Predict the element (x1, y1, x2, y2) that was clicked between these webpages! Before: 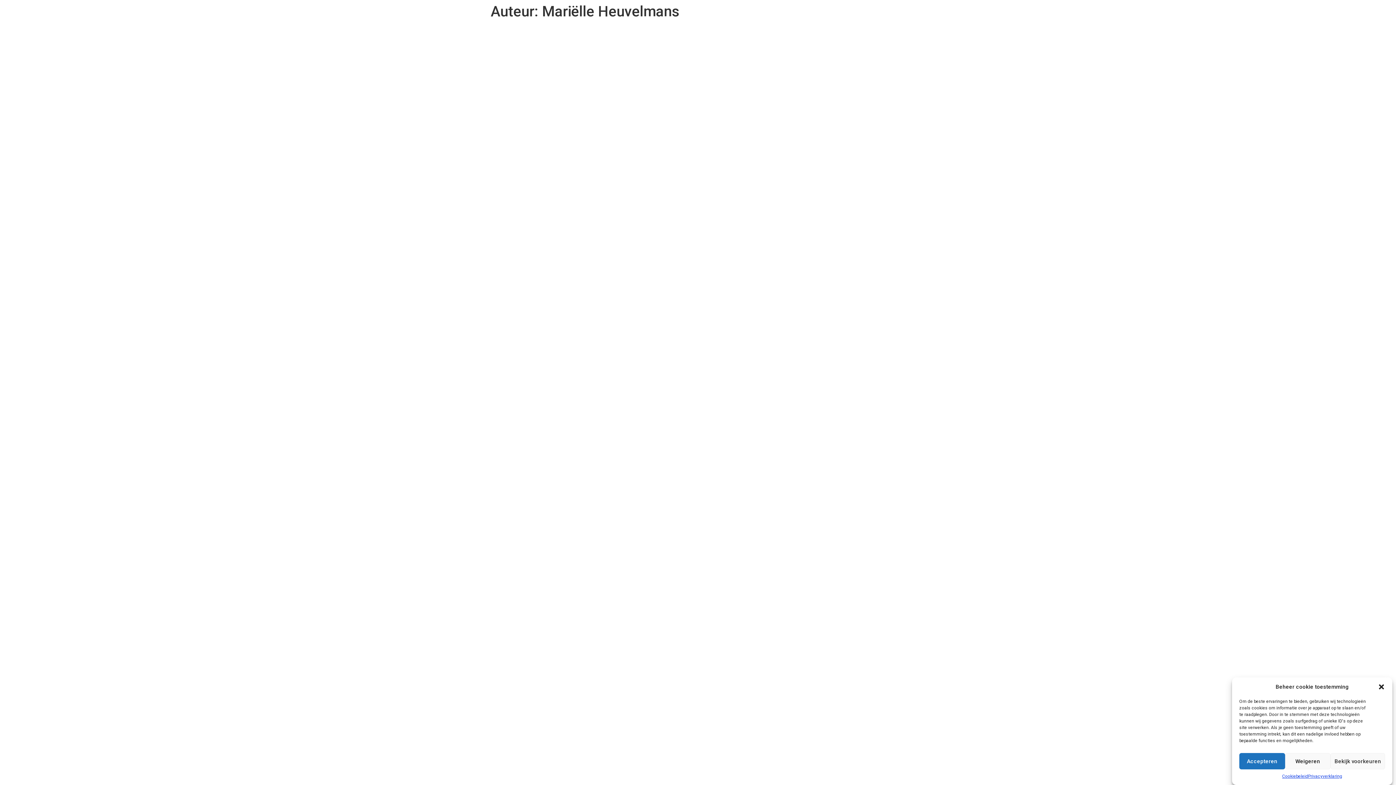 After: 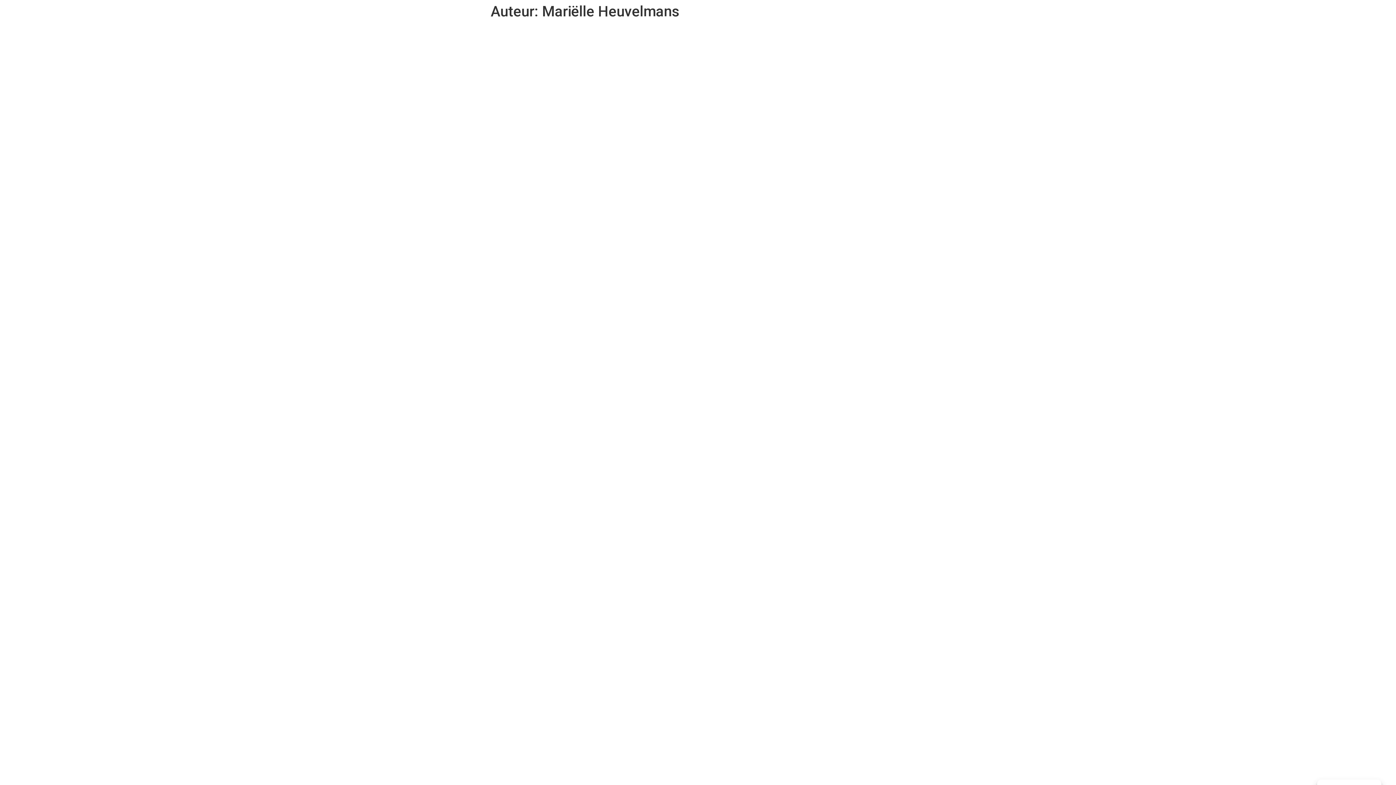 Action: bbox: (1378, 683, 1385, 690) label: Dialoogvenster sluiten